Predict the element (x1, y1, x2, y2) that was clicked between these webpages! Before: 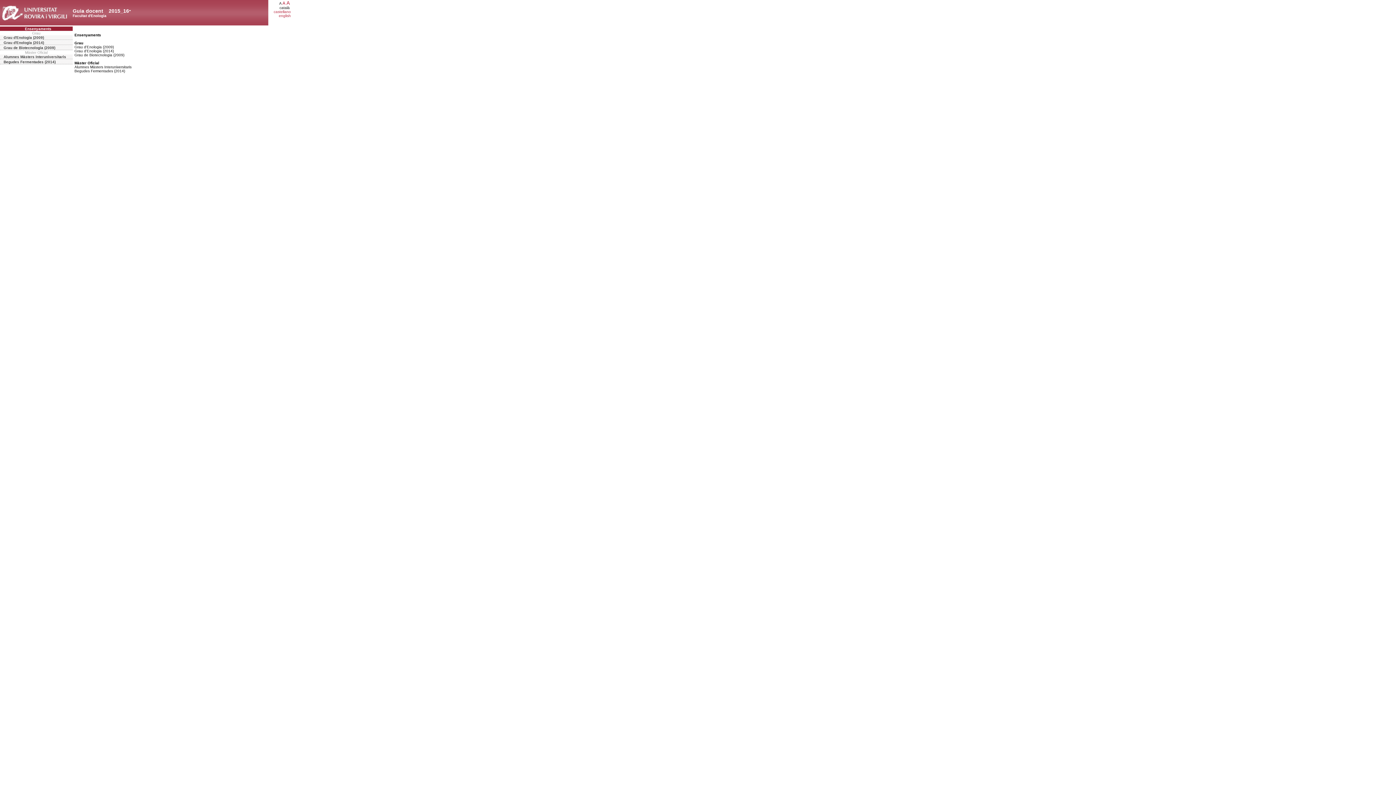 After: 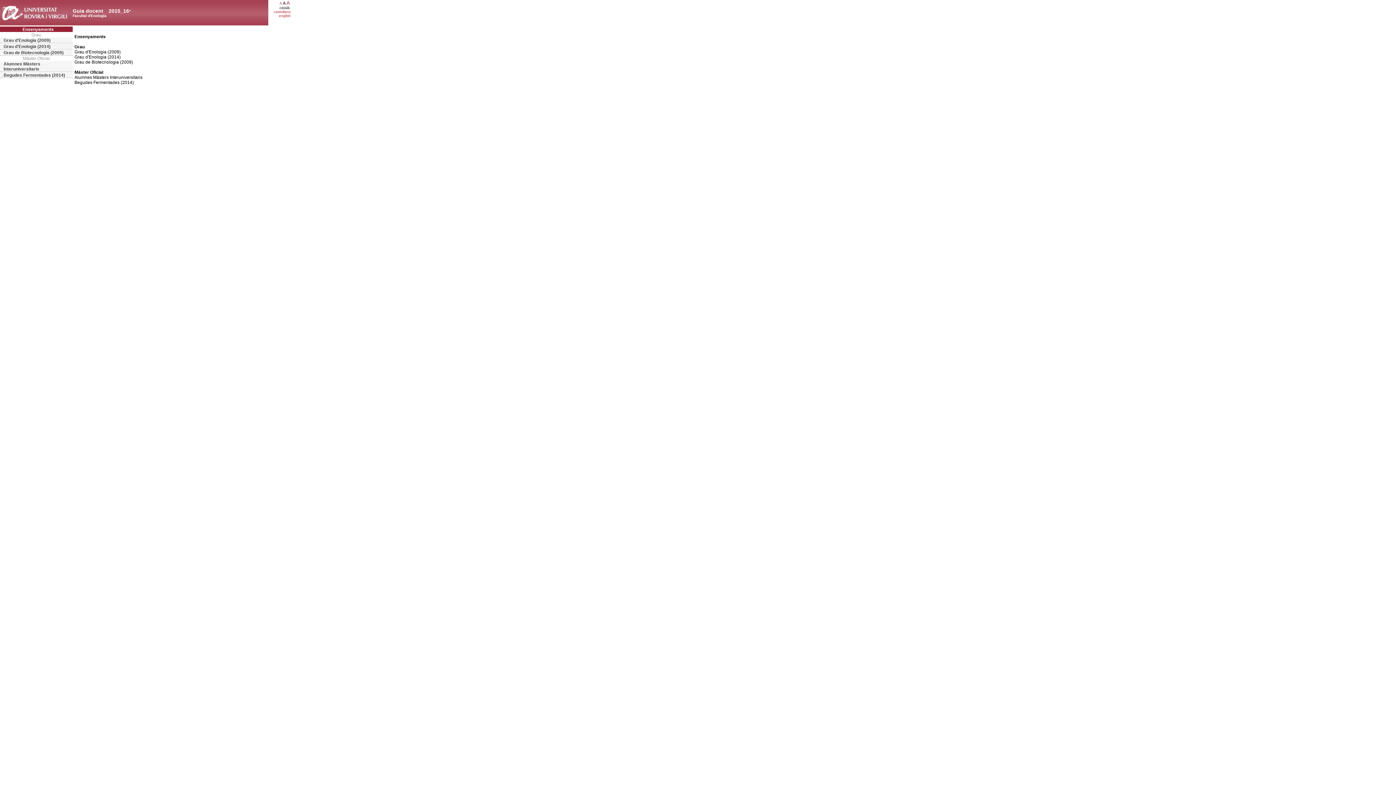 Action: bbox: (282, 0, 285, 5) label: A